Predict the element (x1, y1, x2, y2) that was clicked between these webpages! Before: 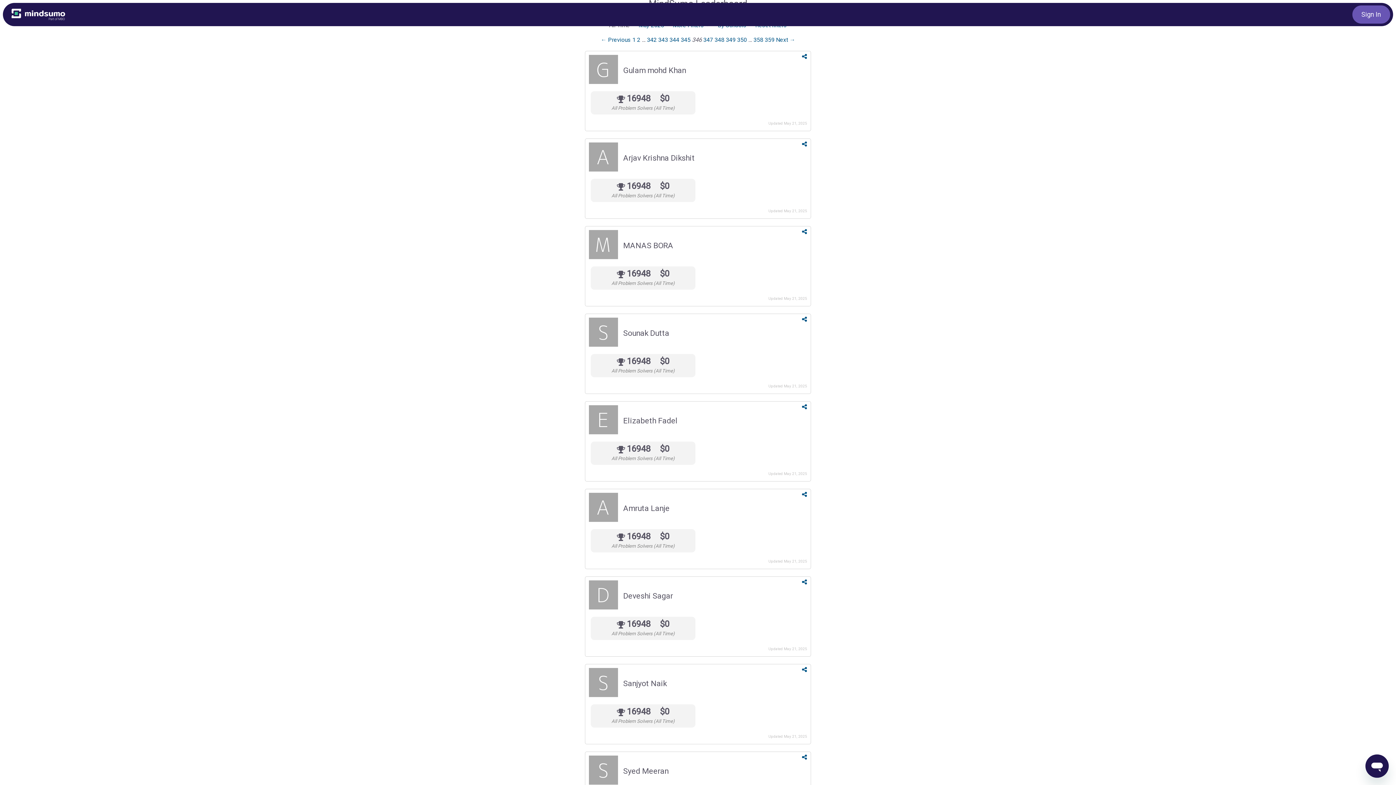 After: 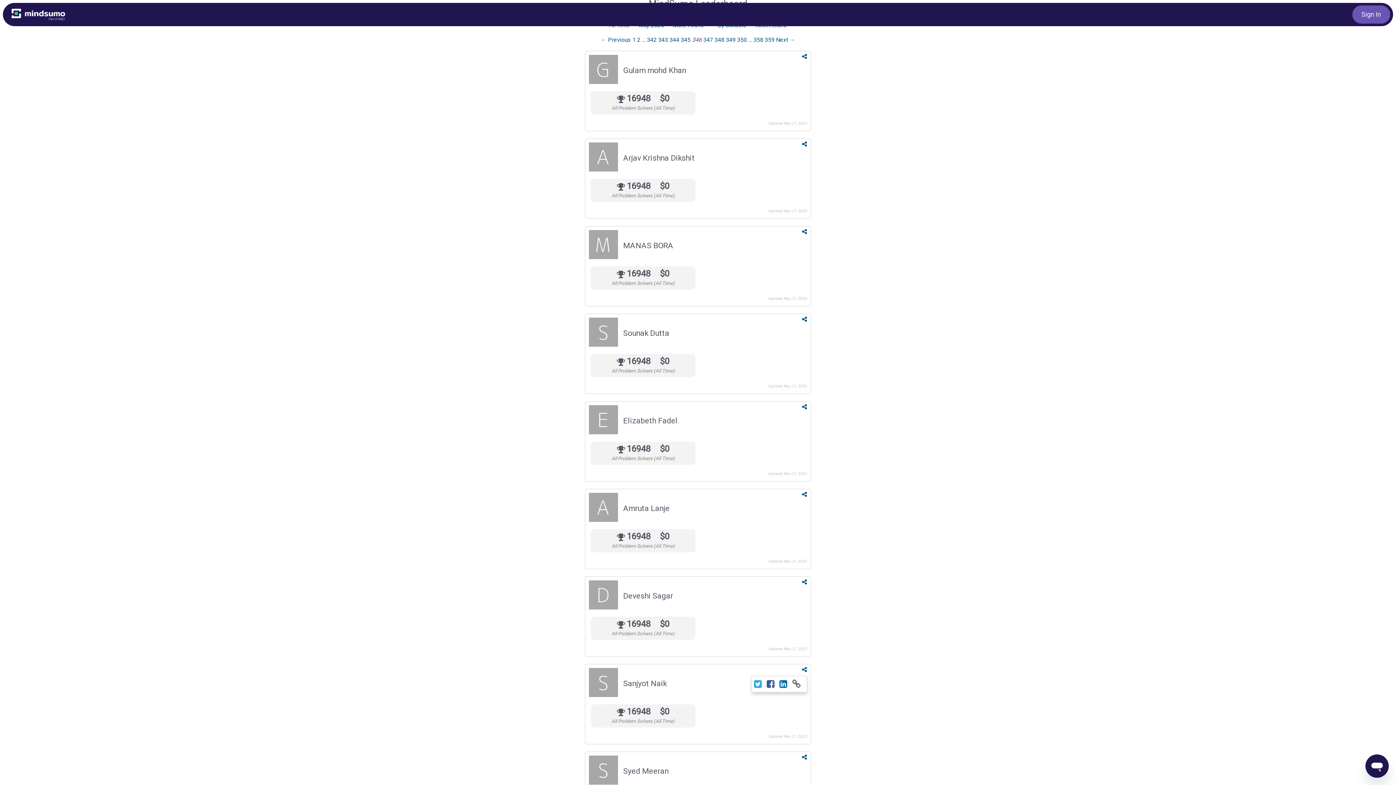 Action: bbox: (802, 666, 807, 673)